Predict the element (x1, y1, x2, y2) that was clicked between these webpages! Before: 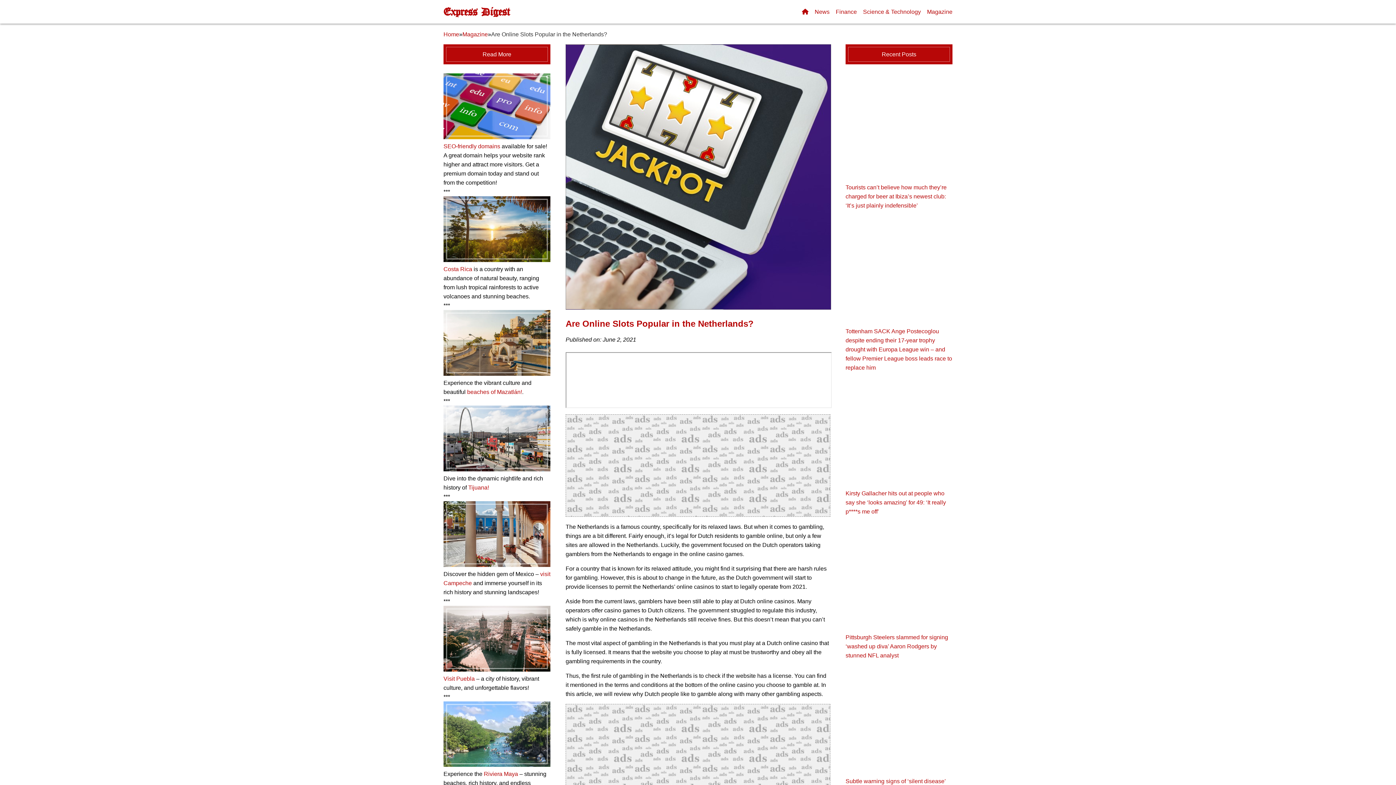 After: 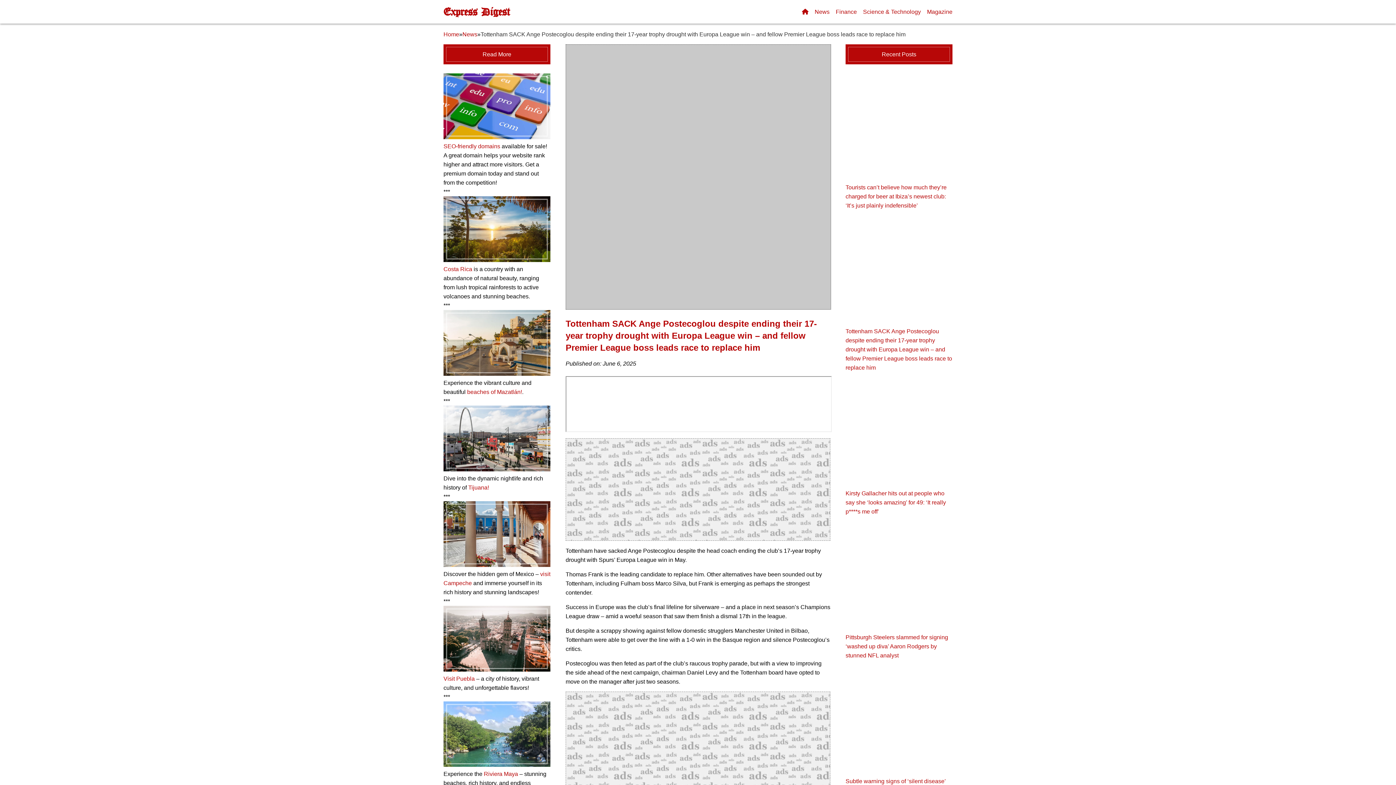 Action: bbox: (845, 328, 952, 370) label: Tottenham SACK Ange Postecoglou despite ending their 17-year trophy drought with Europa League win – and fellow Premier League boss leads race to replace him